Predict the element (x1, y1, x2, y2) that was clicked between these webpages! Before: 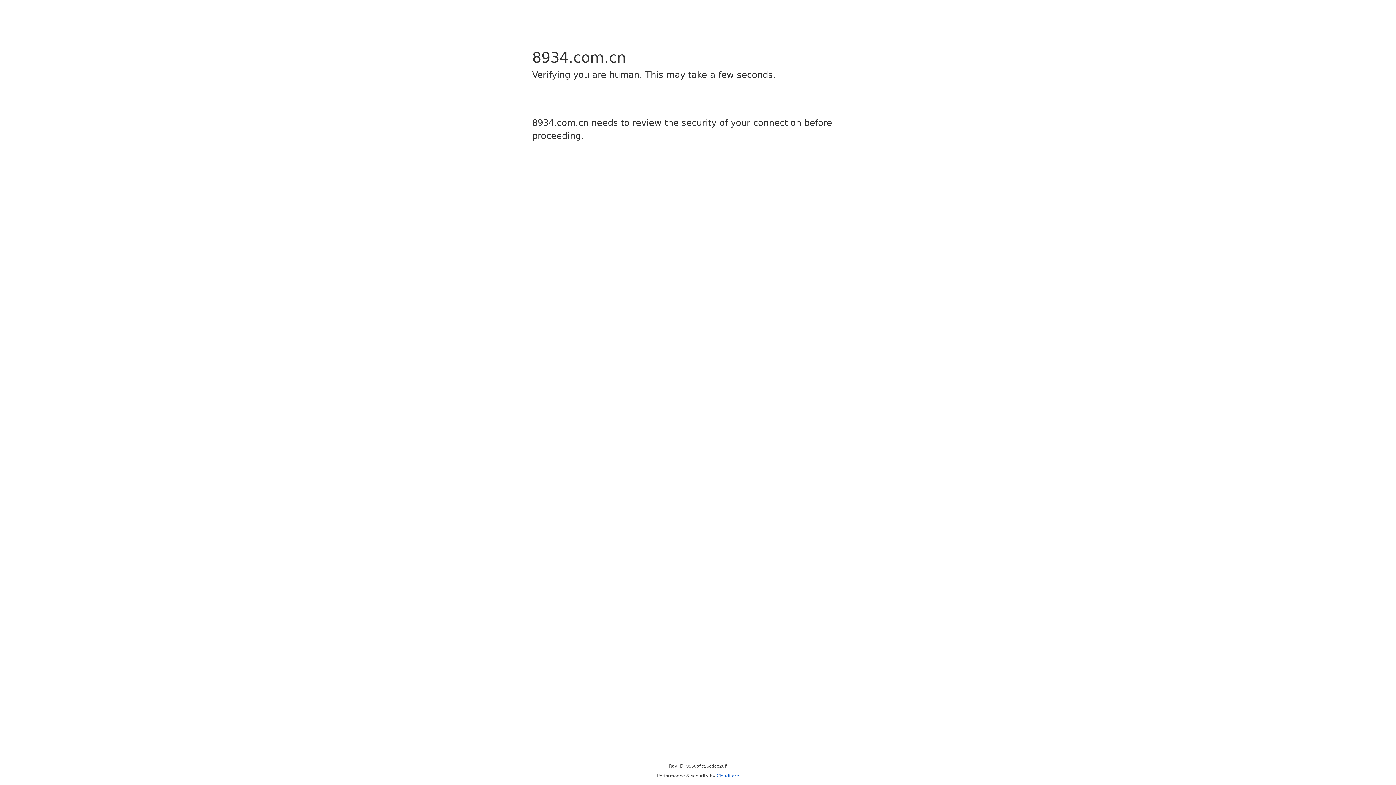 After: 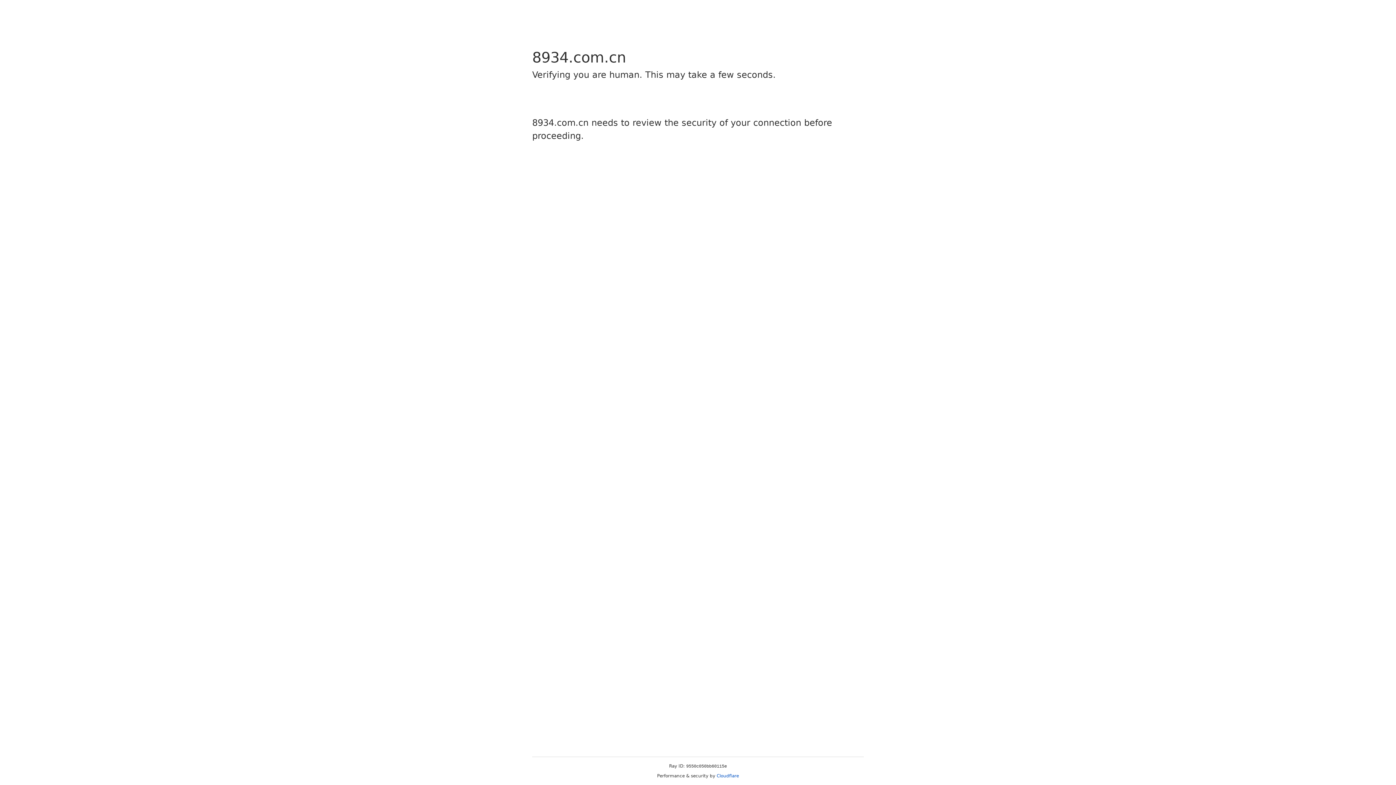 Action: bbox: (716, 773, 739, 778) label: Cloudflare